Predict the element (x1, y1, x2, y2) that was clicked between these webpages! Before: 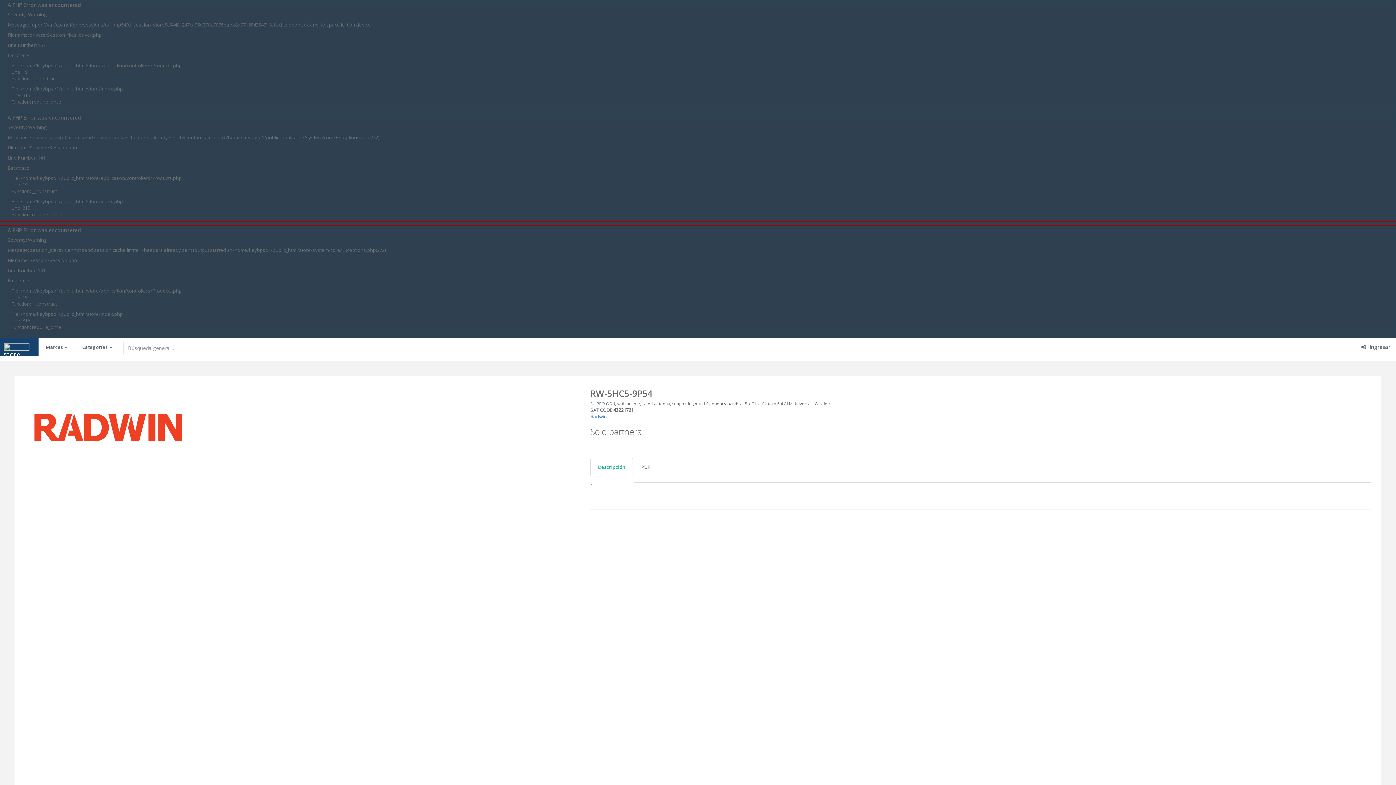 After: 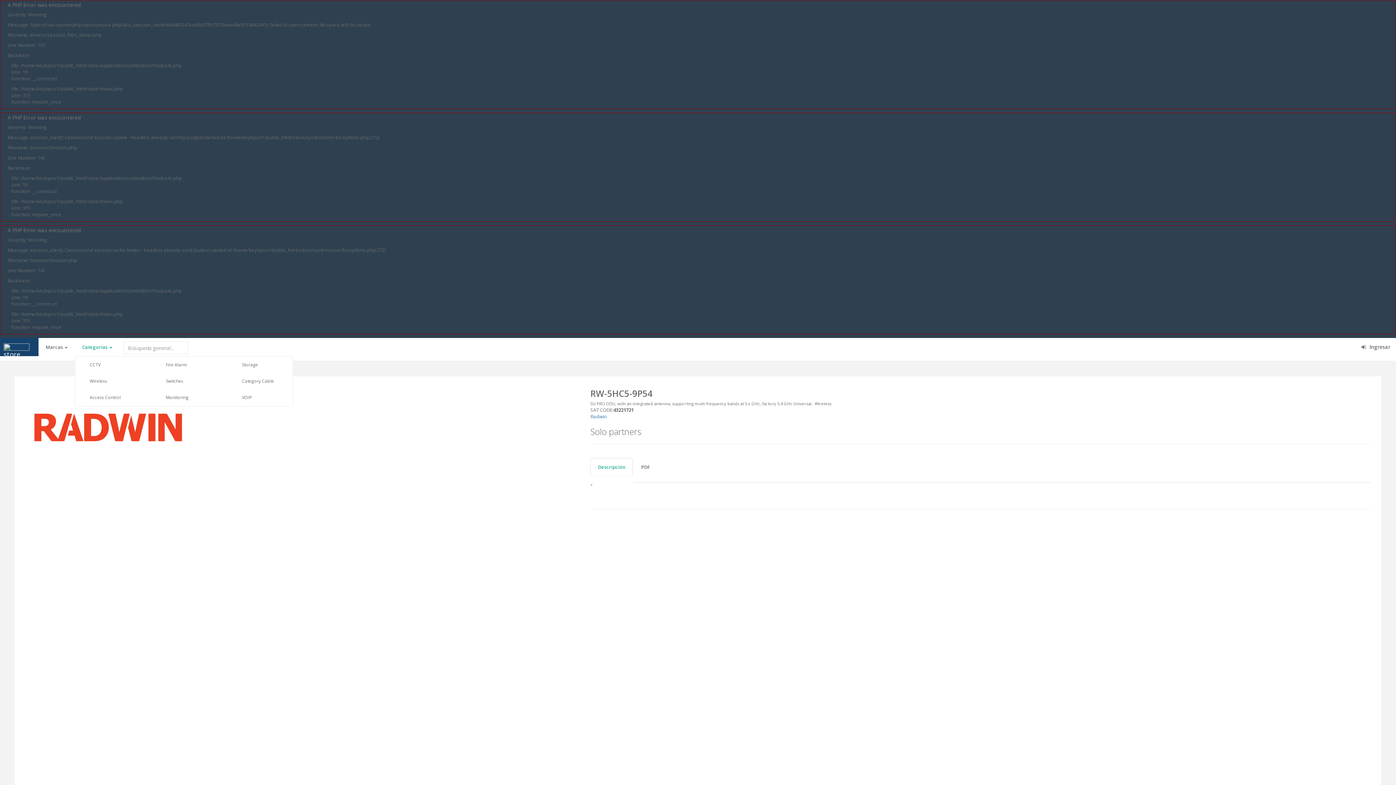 Action: bbox: (74, 338, 119, 356) label: Categorías 